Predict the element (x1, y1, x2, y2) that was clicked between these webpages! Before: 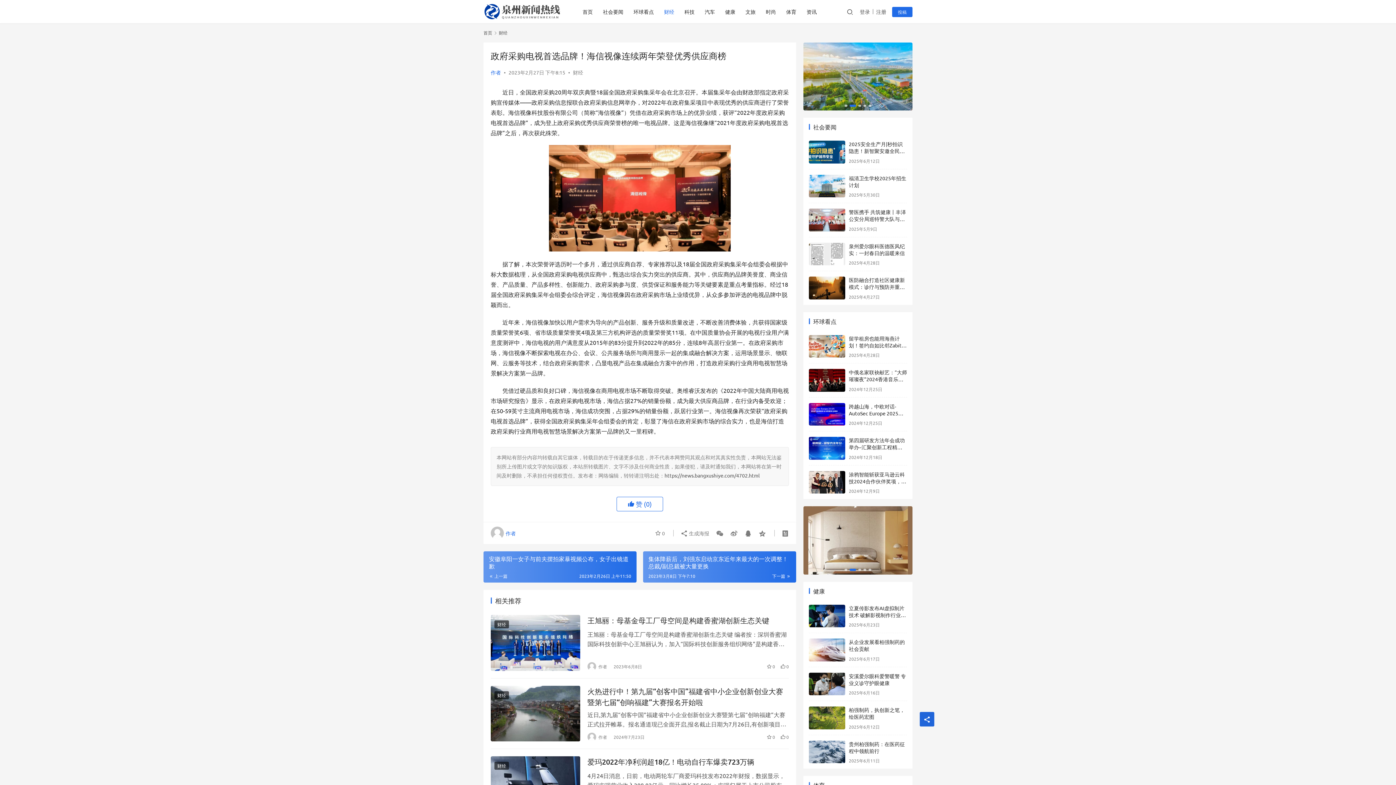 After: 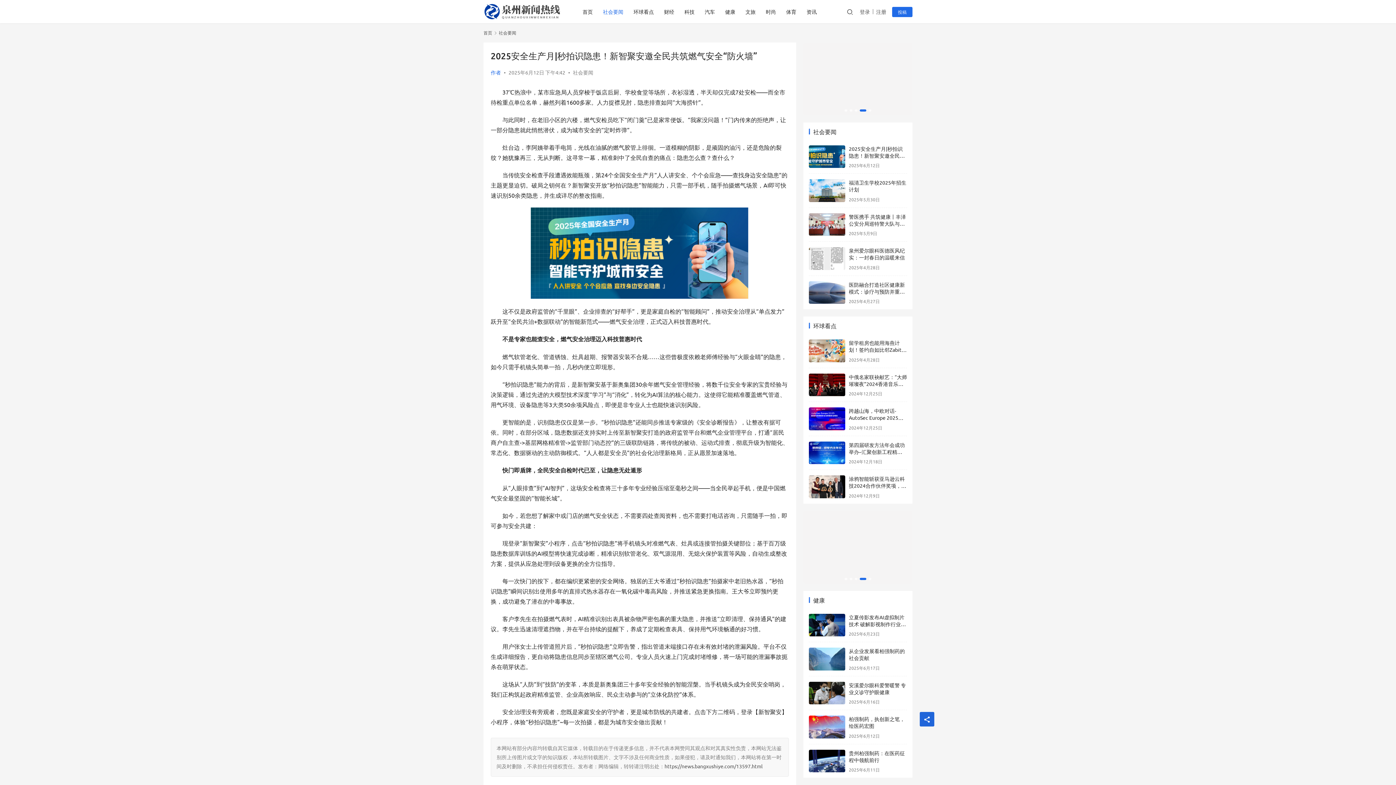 Action: label: 2025安全生产月|秒拍识隐患！新智聚安邀全民共筑燃气安全“防火墙” bbox: (849, 140, 905, 161)